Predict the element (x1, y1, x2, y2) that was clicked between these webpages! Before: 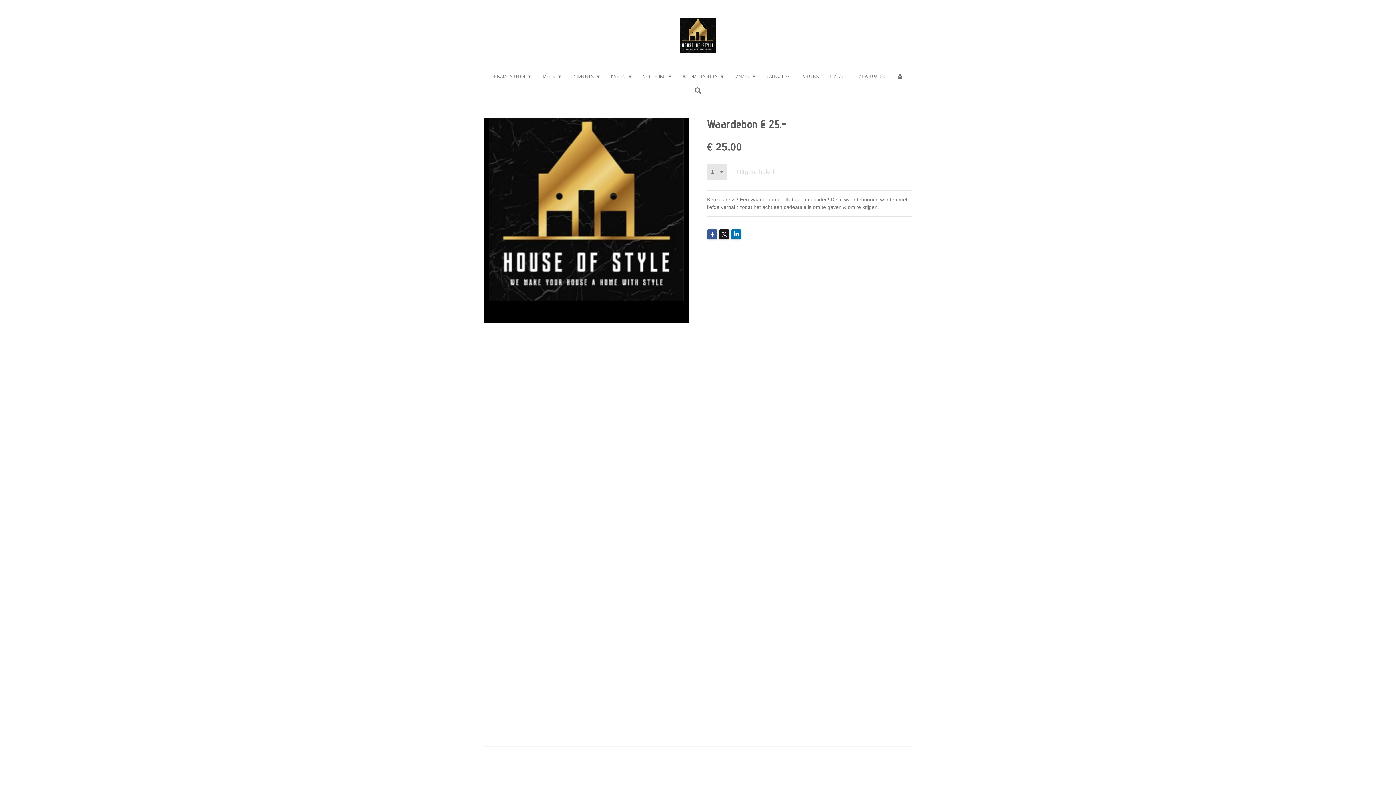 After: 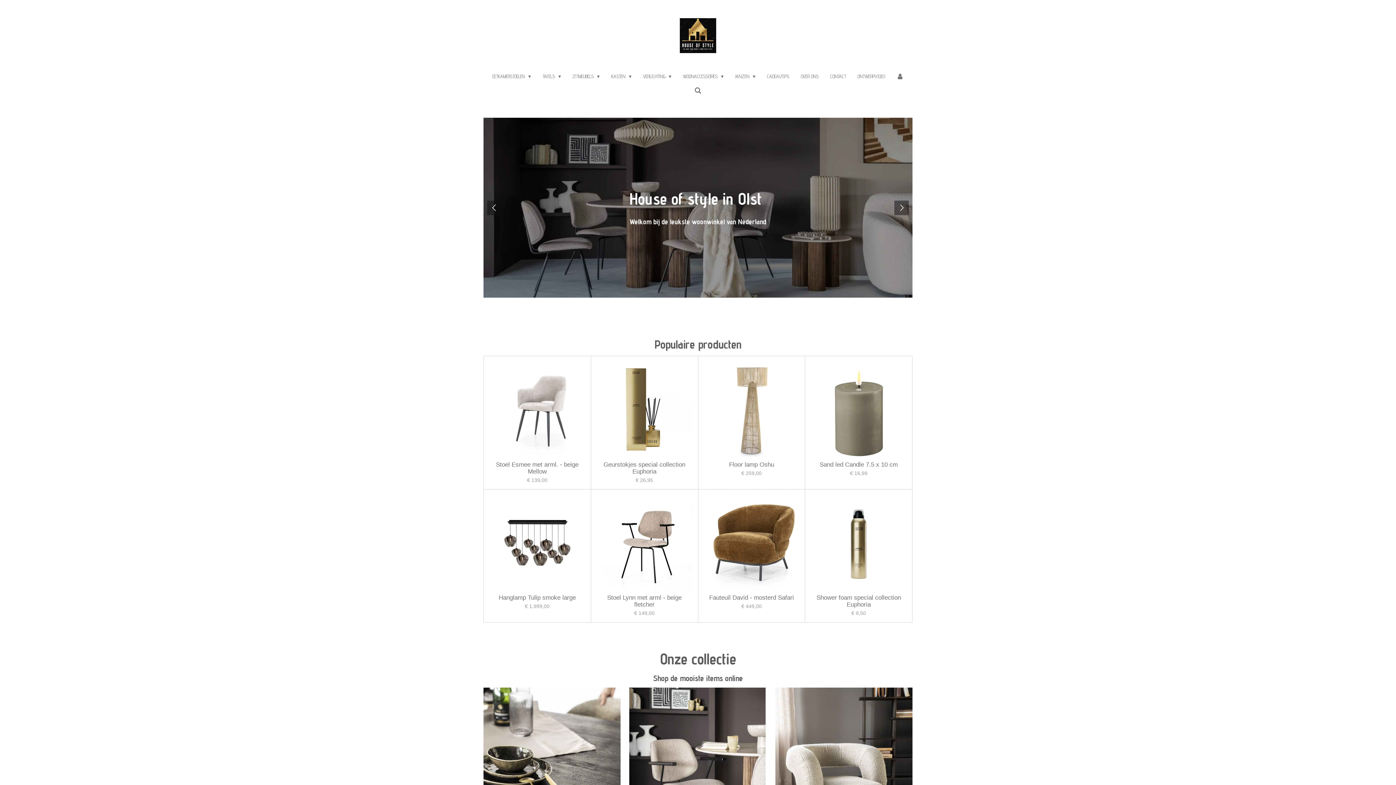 Action: bbox: (680, 18, 716, 52)